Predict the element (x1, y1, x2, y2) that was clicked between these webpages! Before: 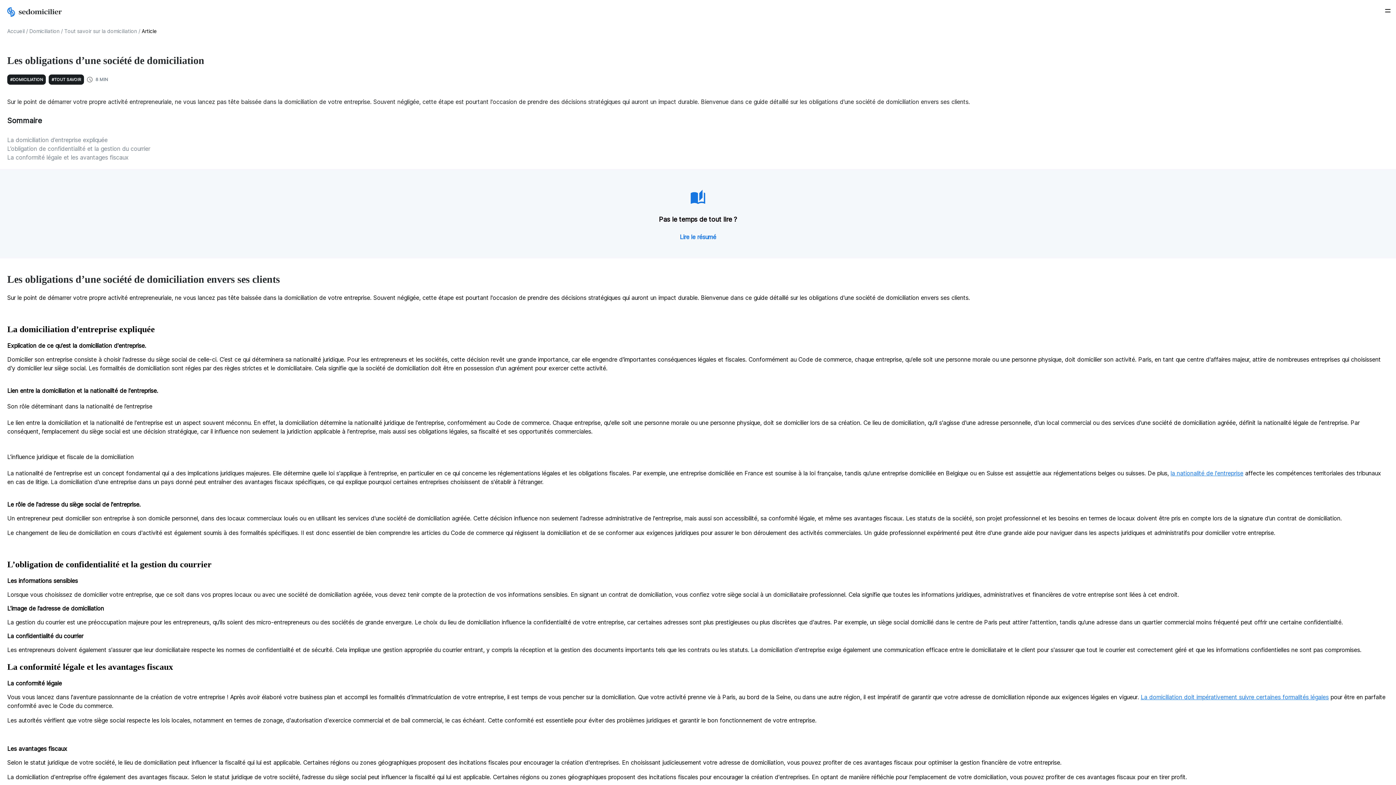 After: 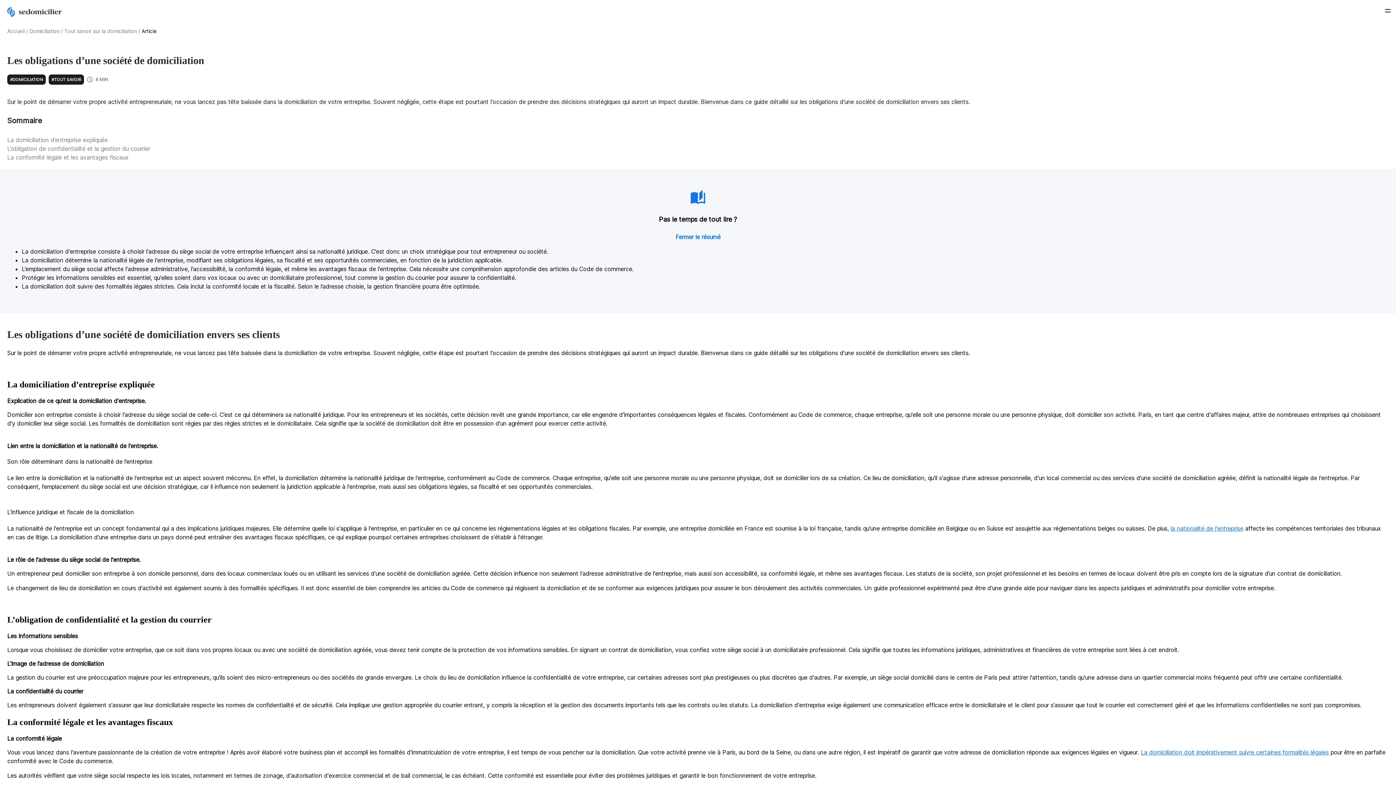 Action: bbox: (680, 233, 716, 240) label: Lire le résumé